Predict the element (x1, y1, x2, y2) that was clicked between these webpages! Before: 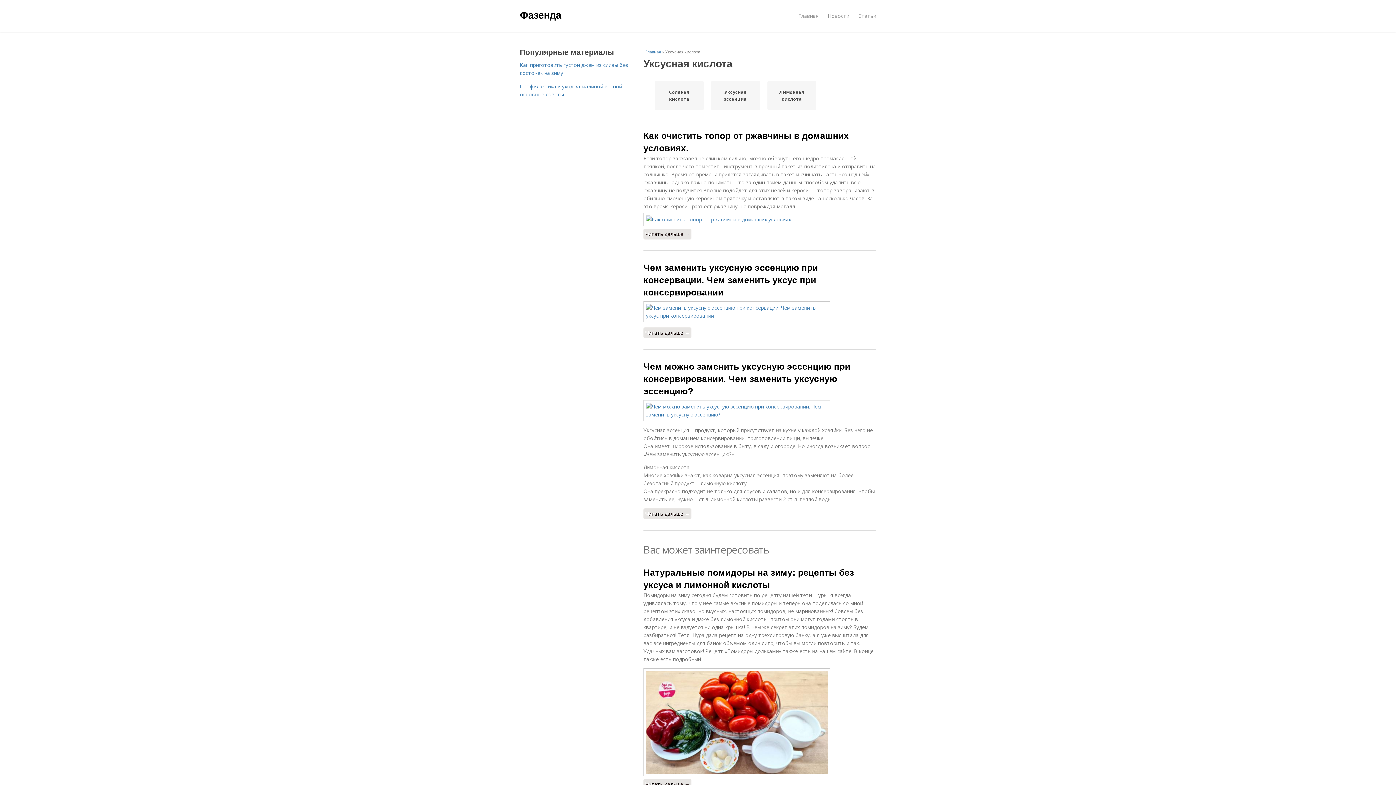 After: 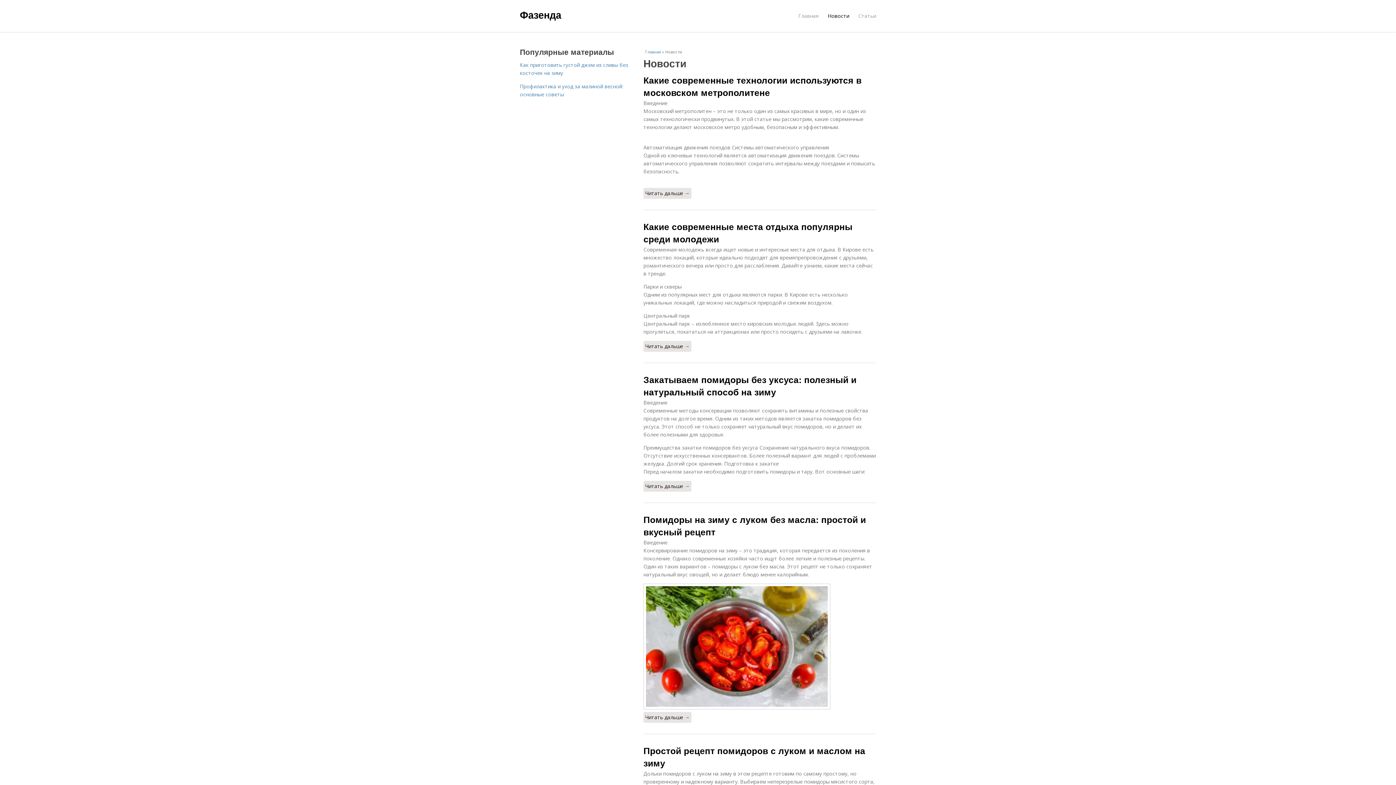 Action: label: Новости bbox: (828, 8, 849, 23)